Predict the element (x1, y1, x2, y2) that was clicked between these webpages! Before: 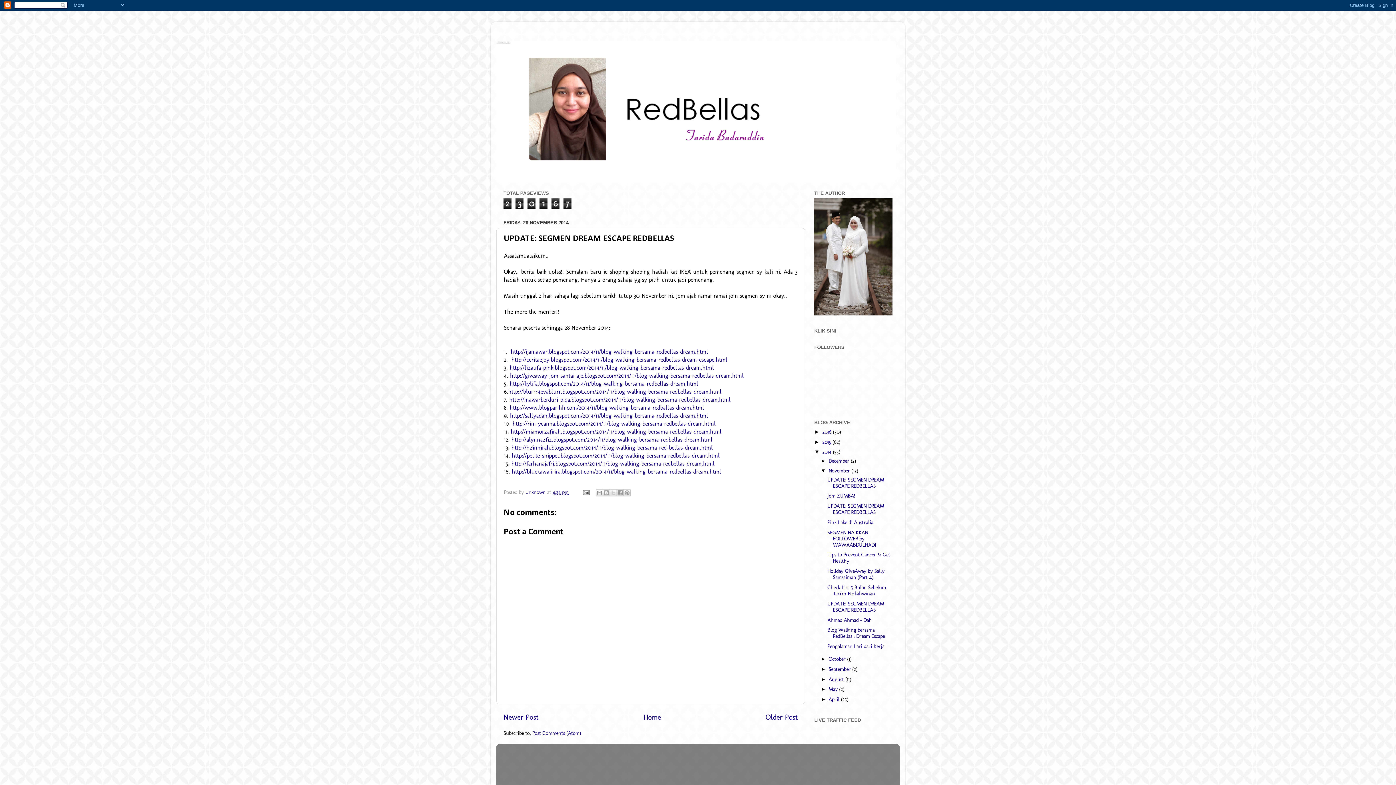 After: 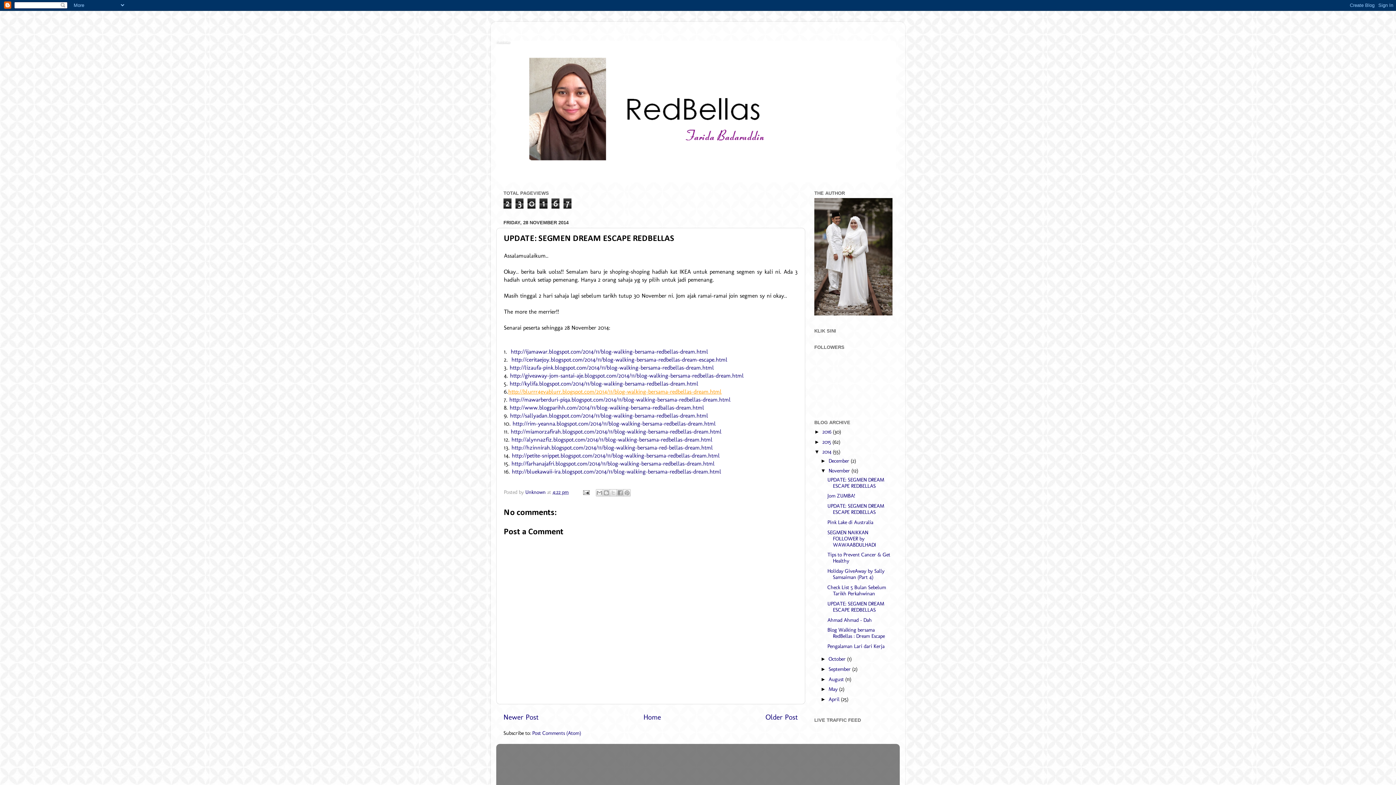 Action: bbox: (508, 388, 721, 395) label: http://blurrr4evablurr.blogspot.com/2014/11/blog-walking-bersama-redbellas-dream.html